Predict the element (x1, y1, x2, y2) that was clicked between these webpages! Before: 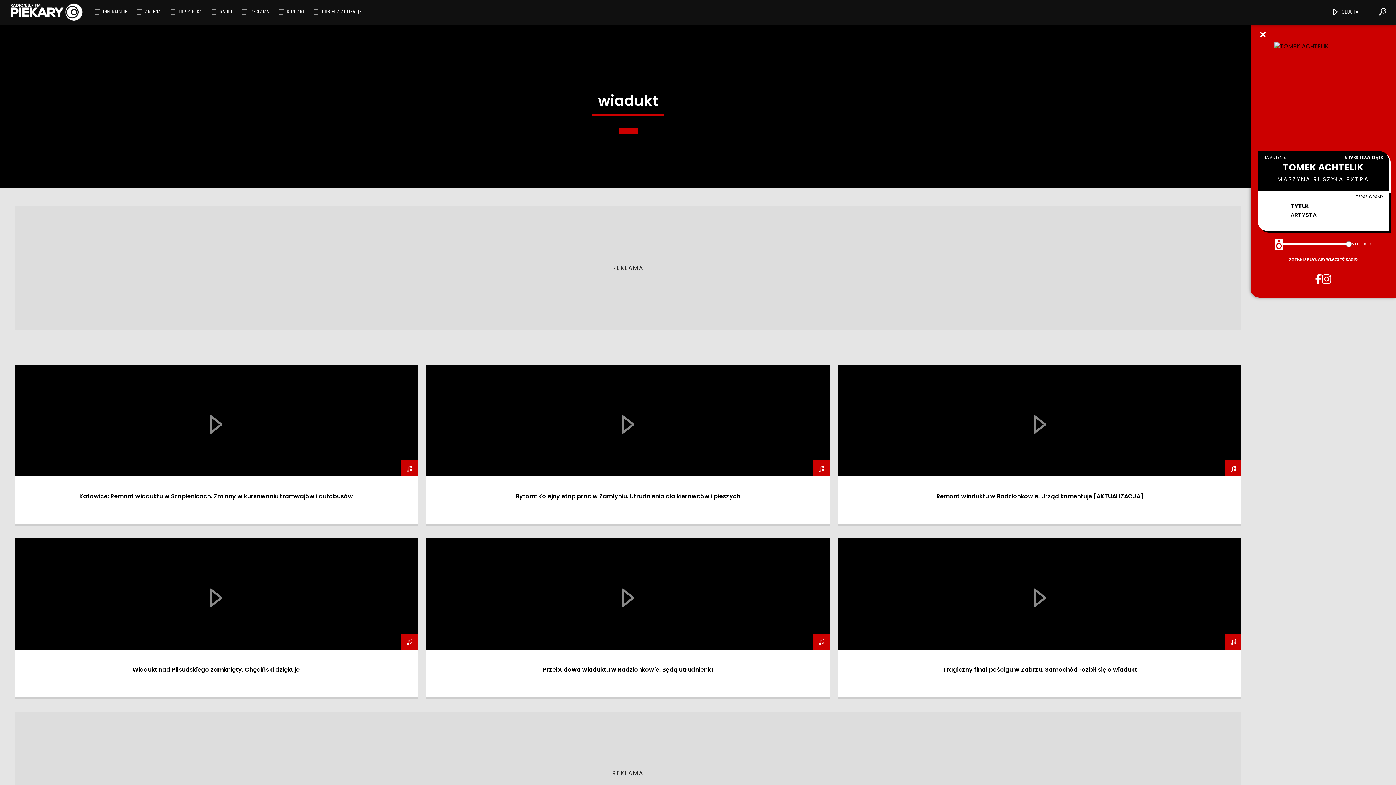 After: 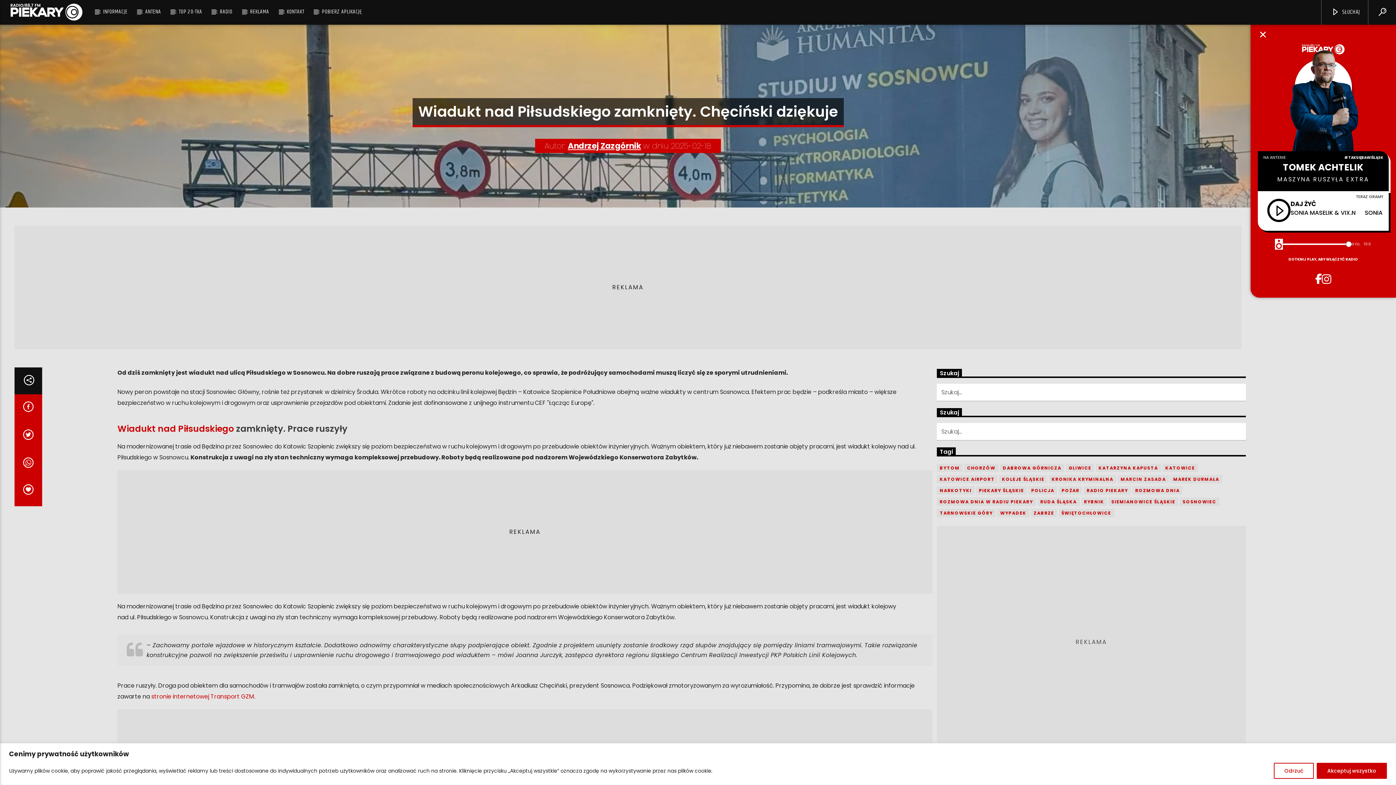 Action: bbox: (401, 634, 417, 650)